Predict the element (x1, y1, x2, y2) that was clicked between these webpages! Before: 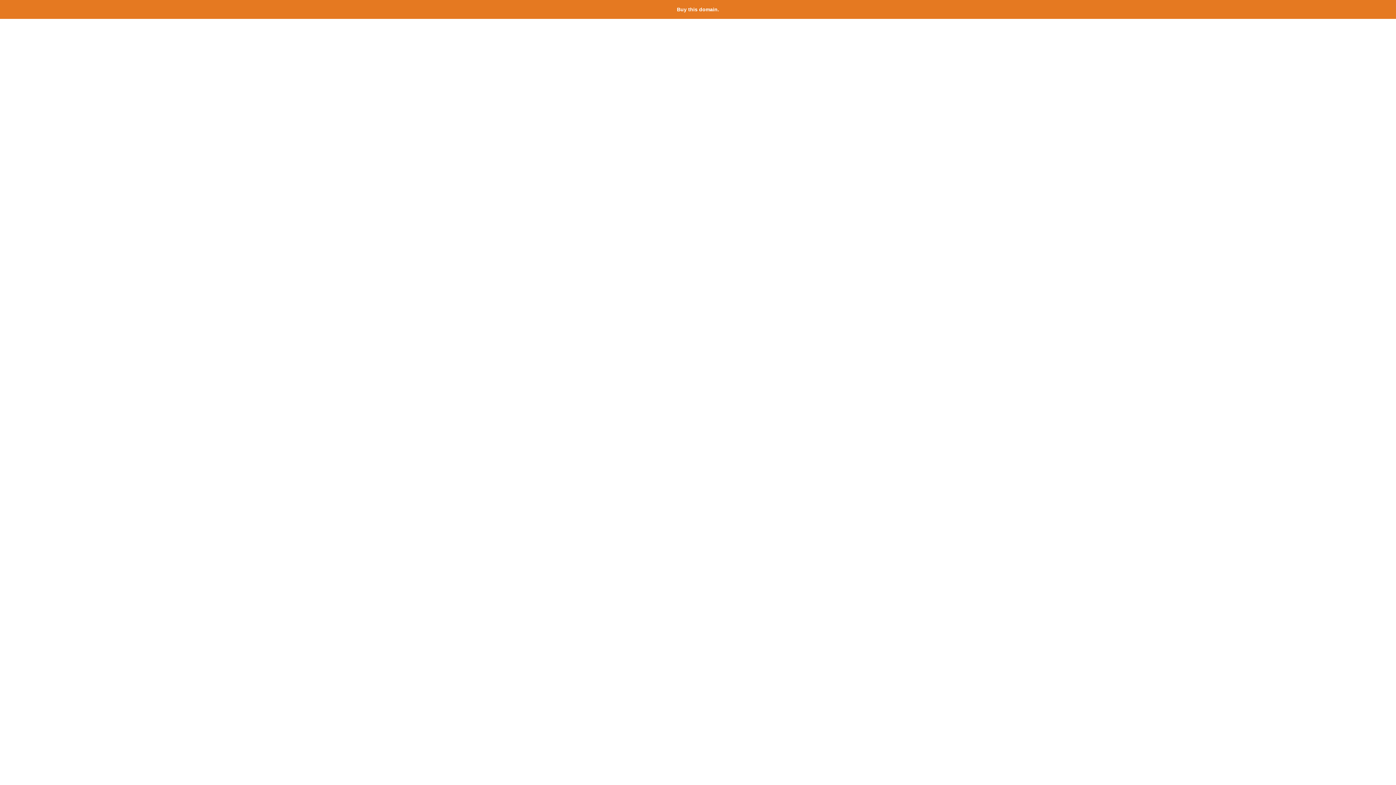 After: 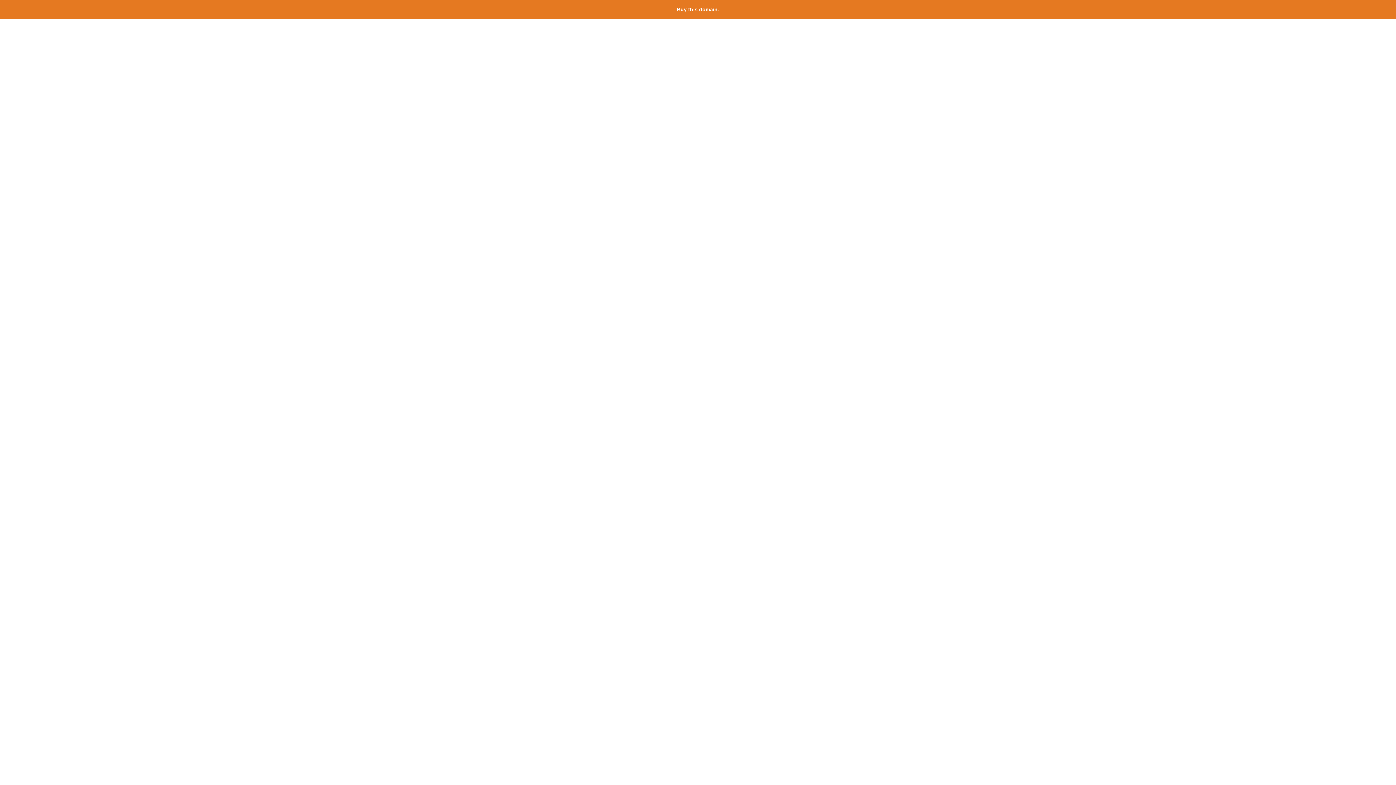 Action: bbox: (677, 6, 719, 12) label: Buy this domain.